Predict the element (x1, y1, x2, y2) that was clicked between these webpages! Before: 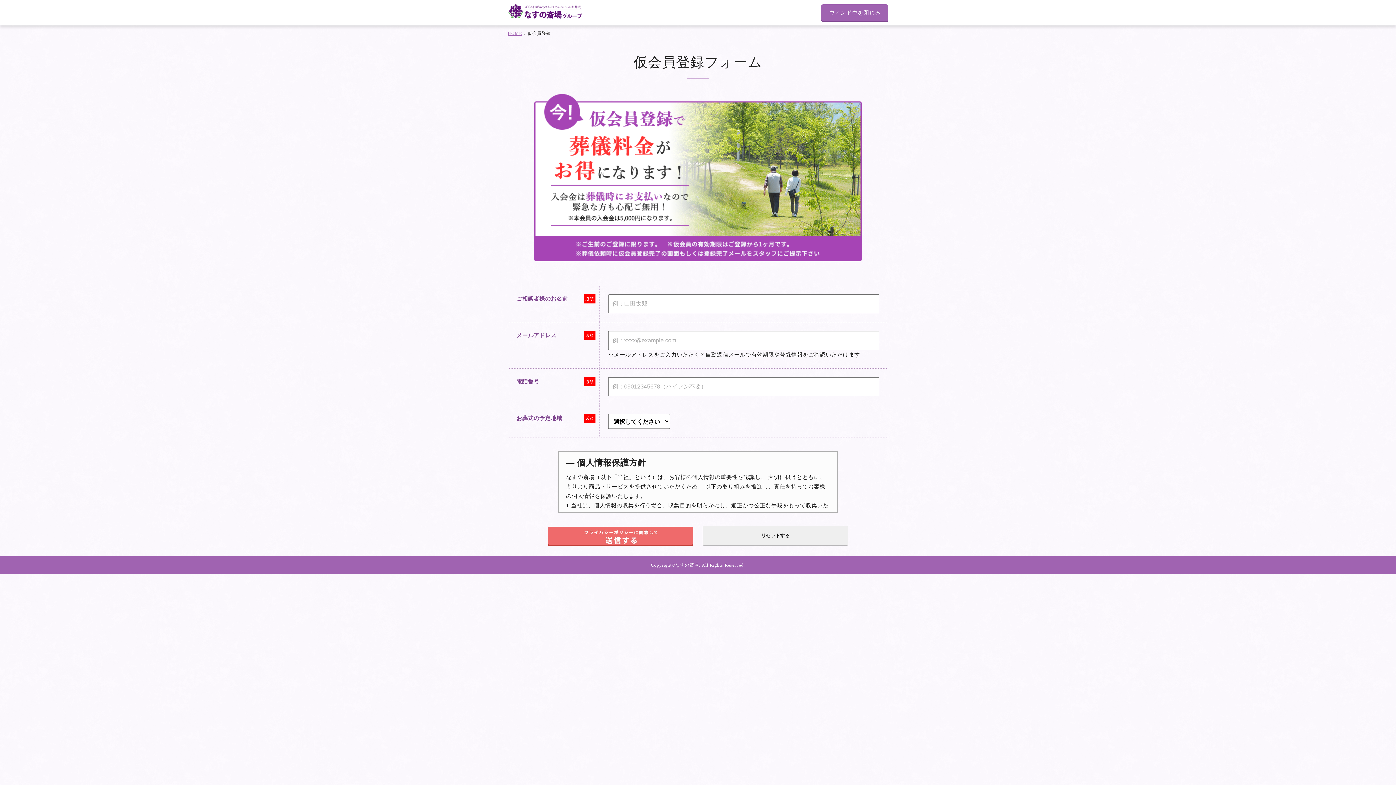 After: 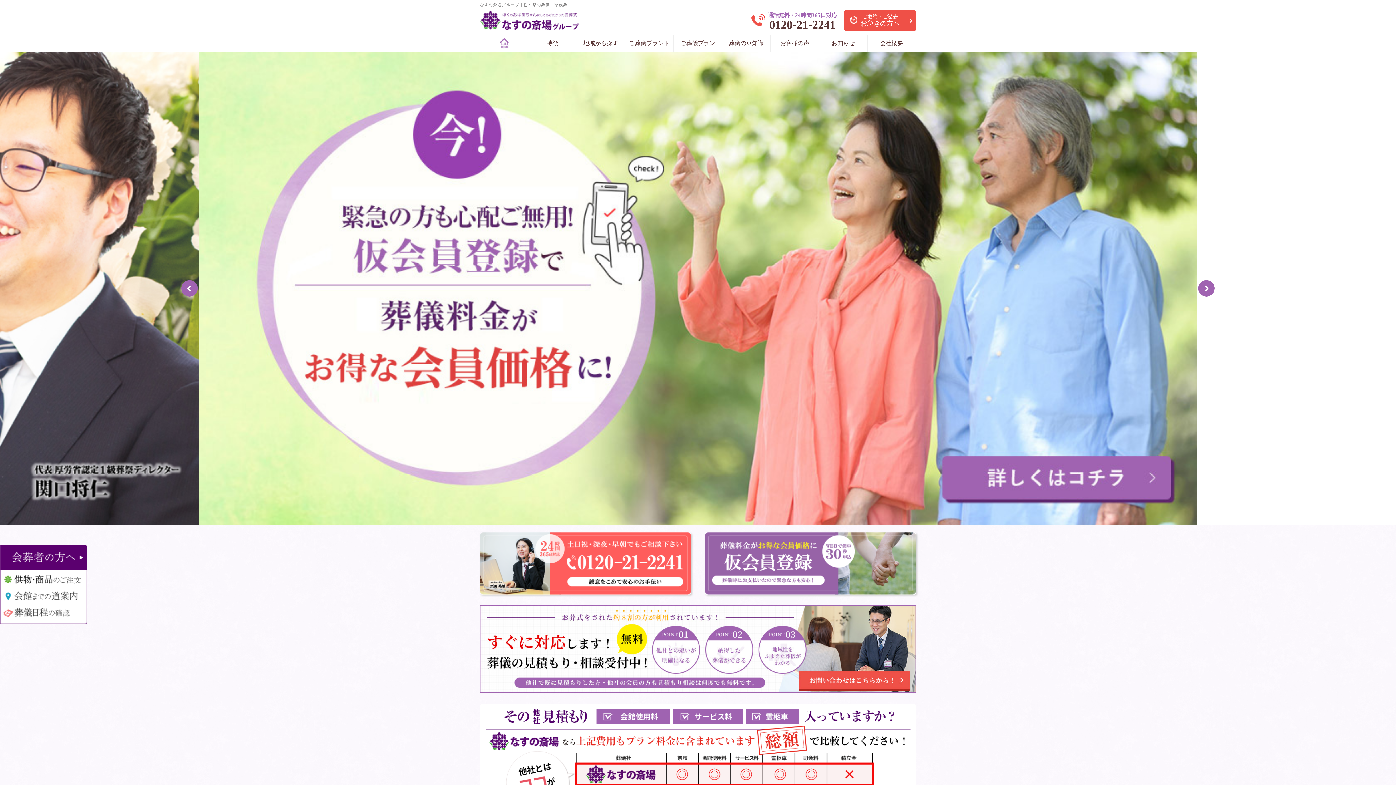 Action: label: HOME bbox: (507, 30, 522, 35)